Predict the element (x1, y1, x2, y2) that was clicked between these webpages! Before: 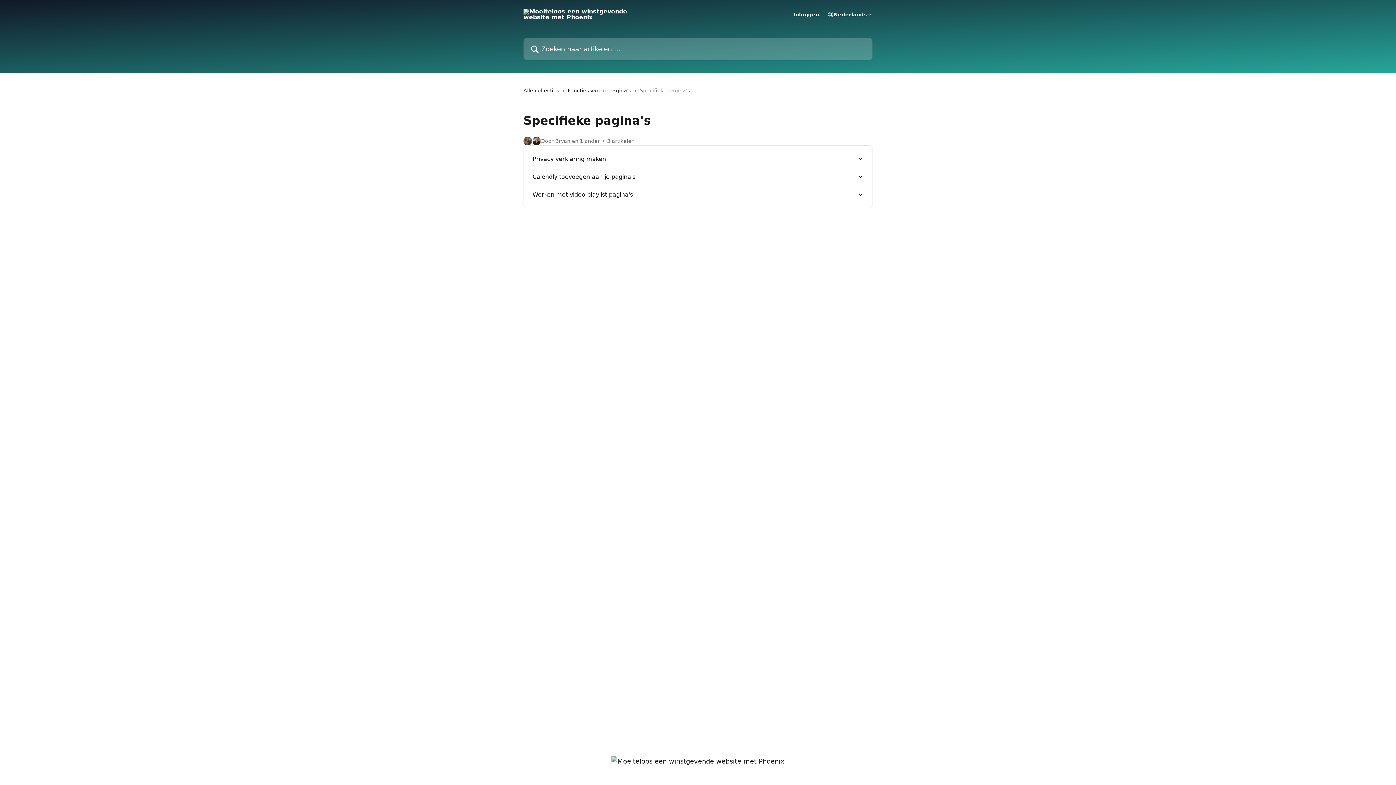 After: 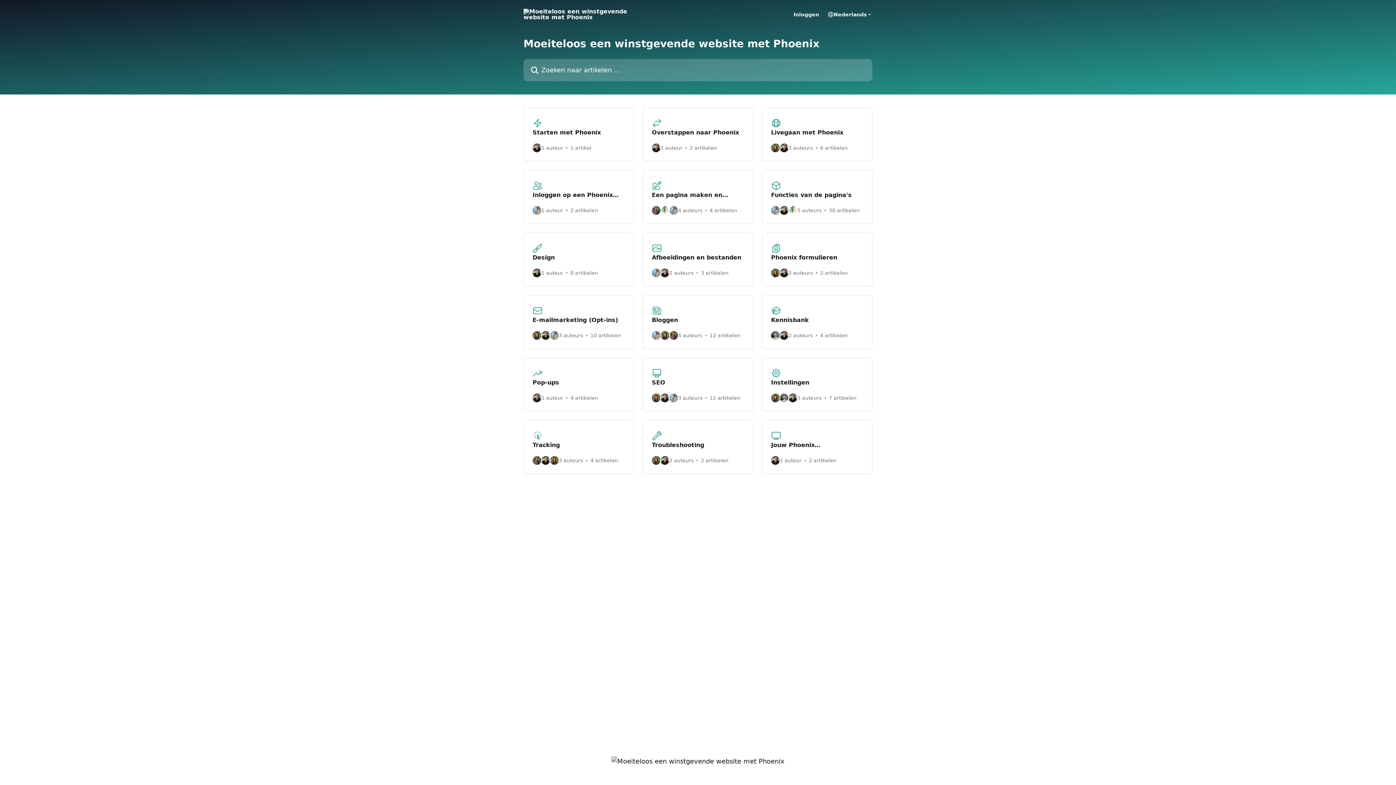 Action: bbox: (611, 758, 784, 765)